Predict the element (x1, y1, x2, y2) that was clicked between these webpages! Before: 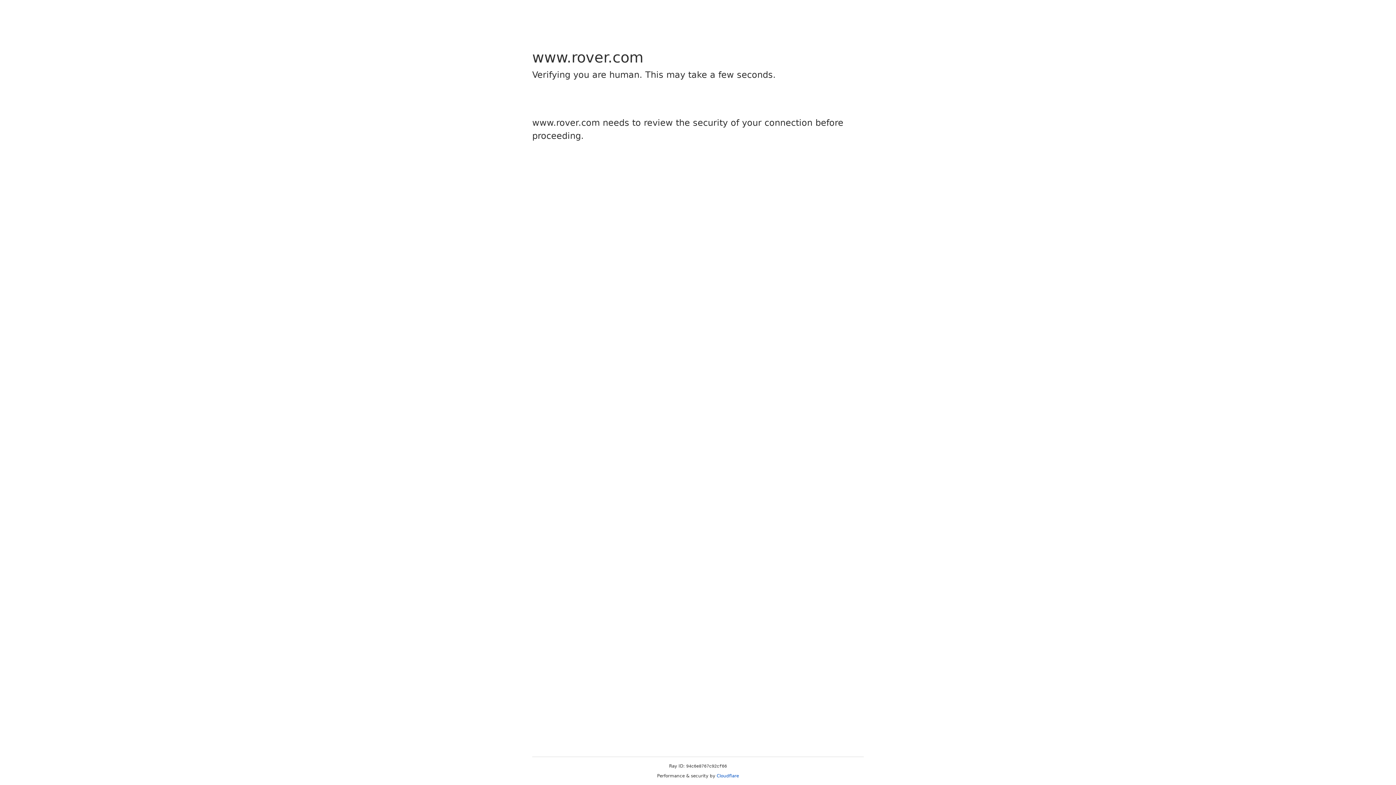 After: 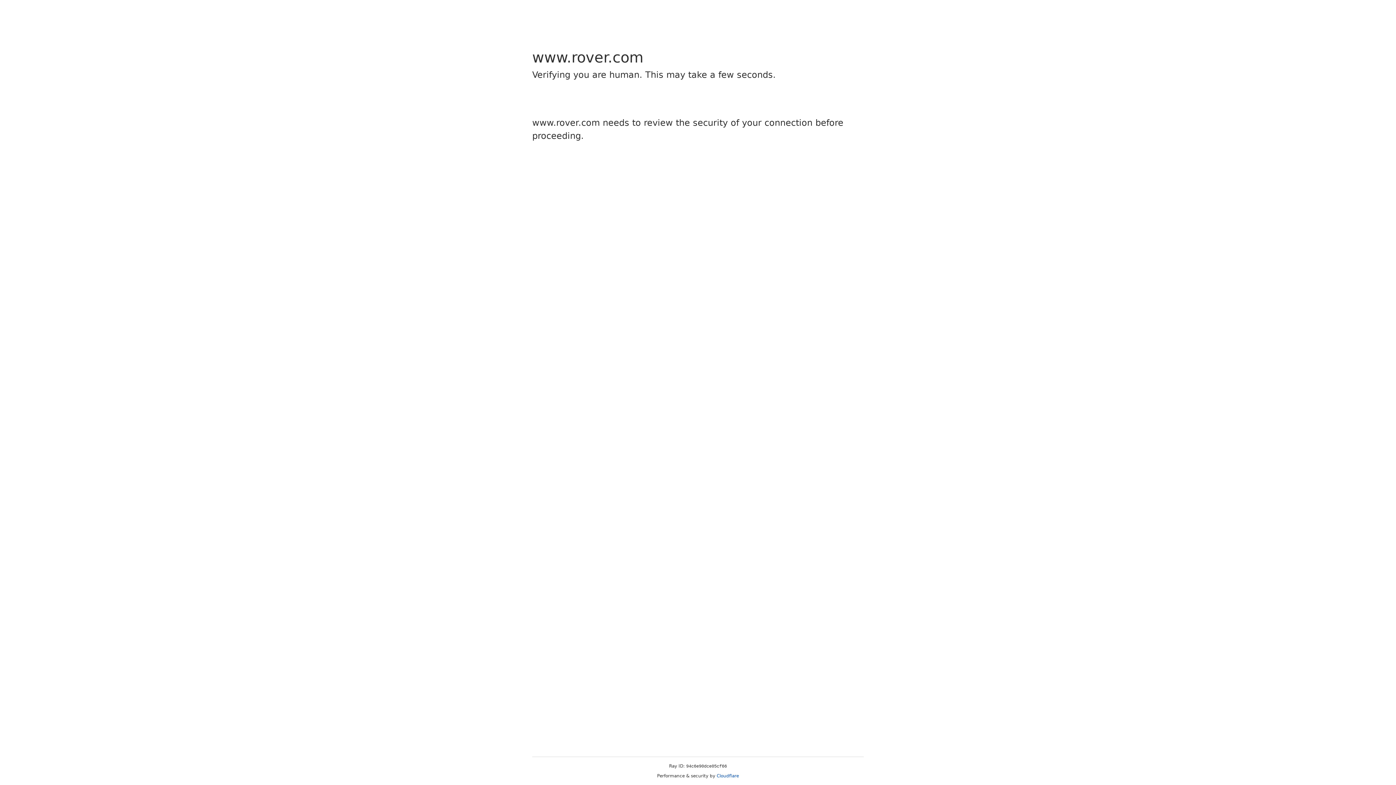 Action: label: Cloudflare bbox: (716, 773, 739, 778)